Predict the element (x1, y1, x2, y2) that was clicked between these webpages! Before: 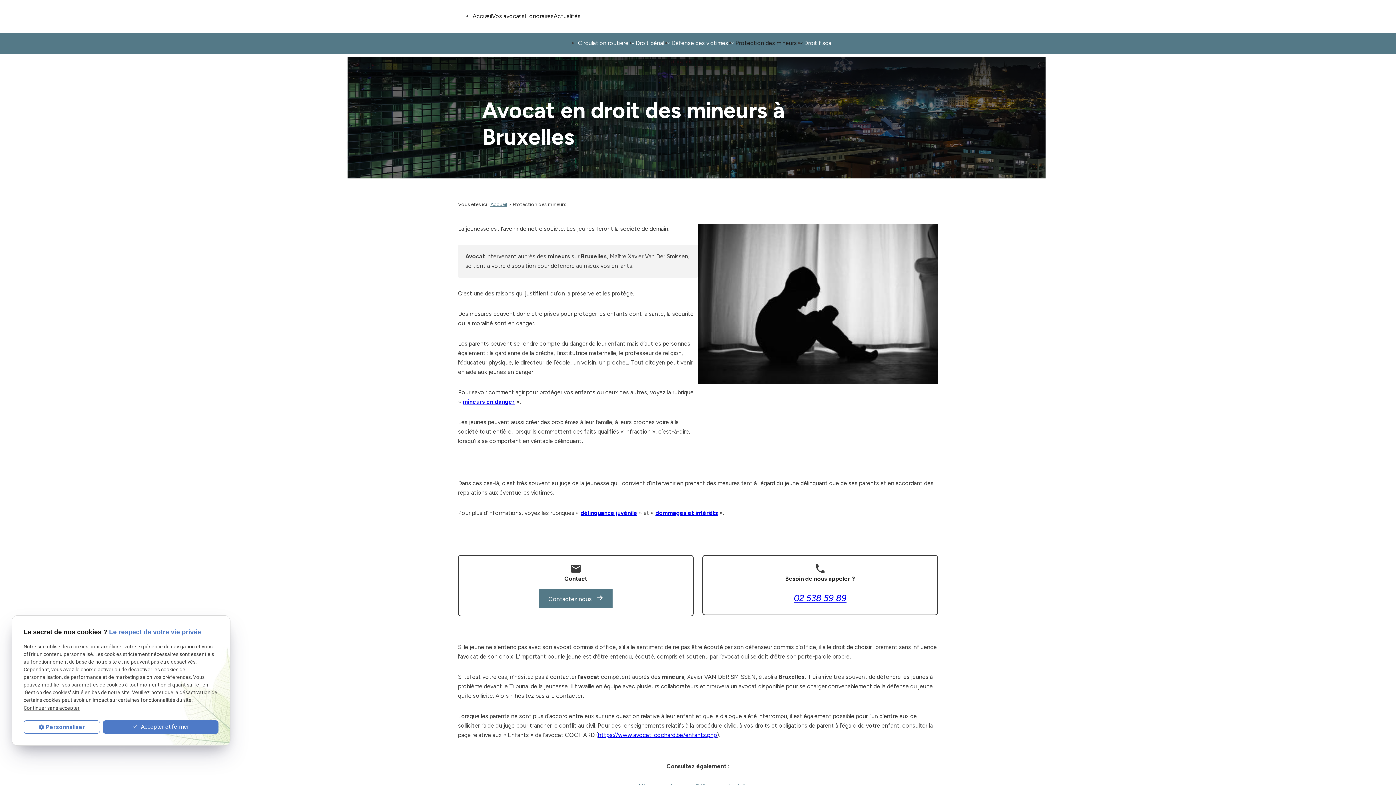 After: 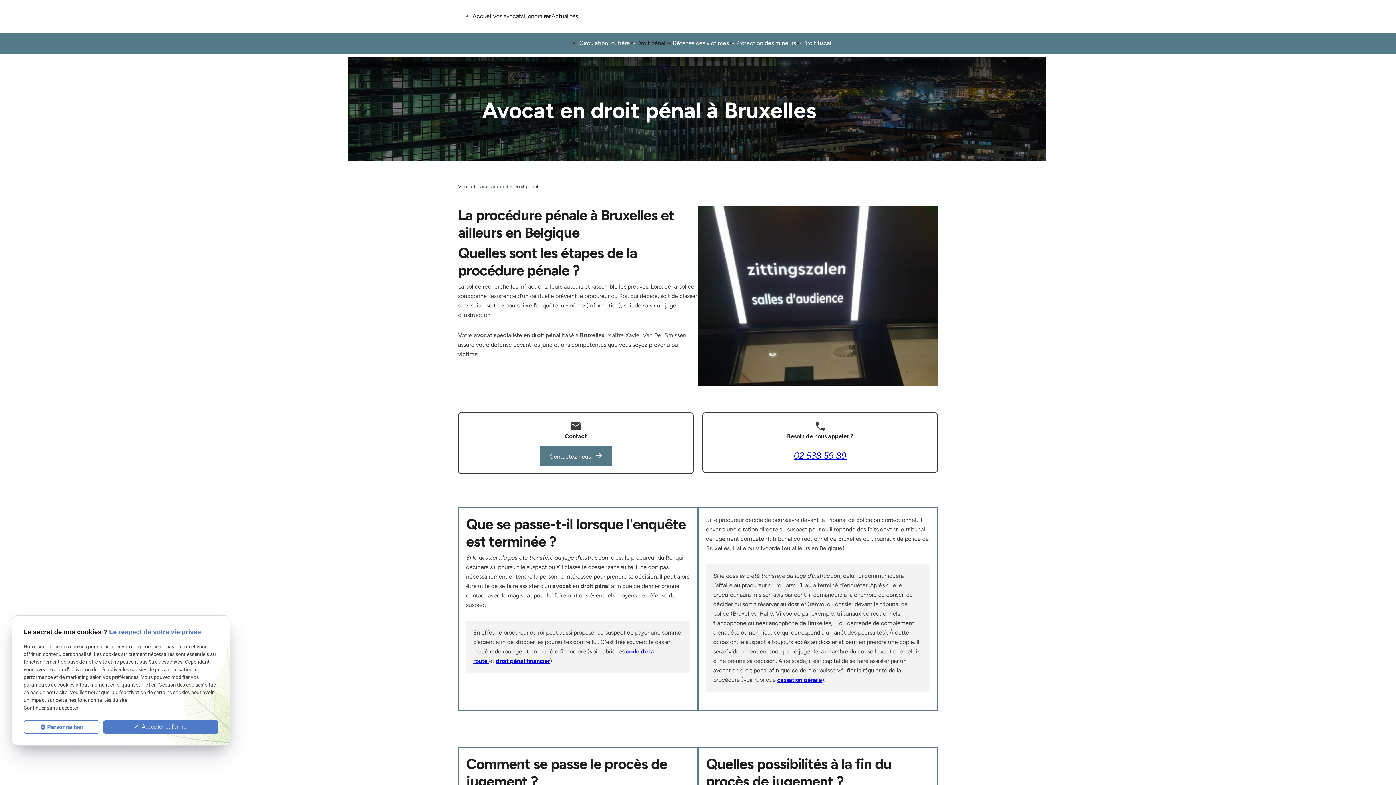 Action: label: Droit pénal bbox: (636, 38, 671, 48)